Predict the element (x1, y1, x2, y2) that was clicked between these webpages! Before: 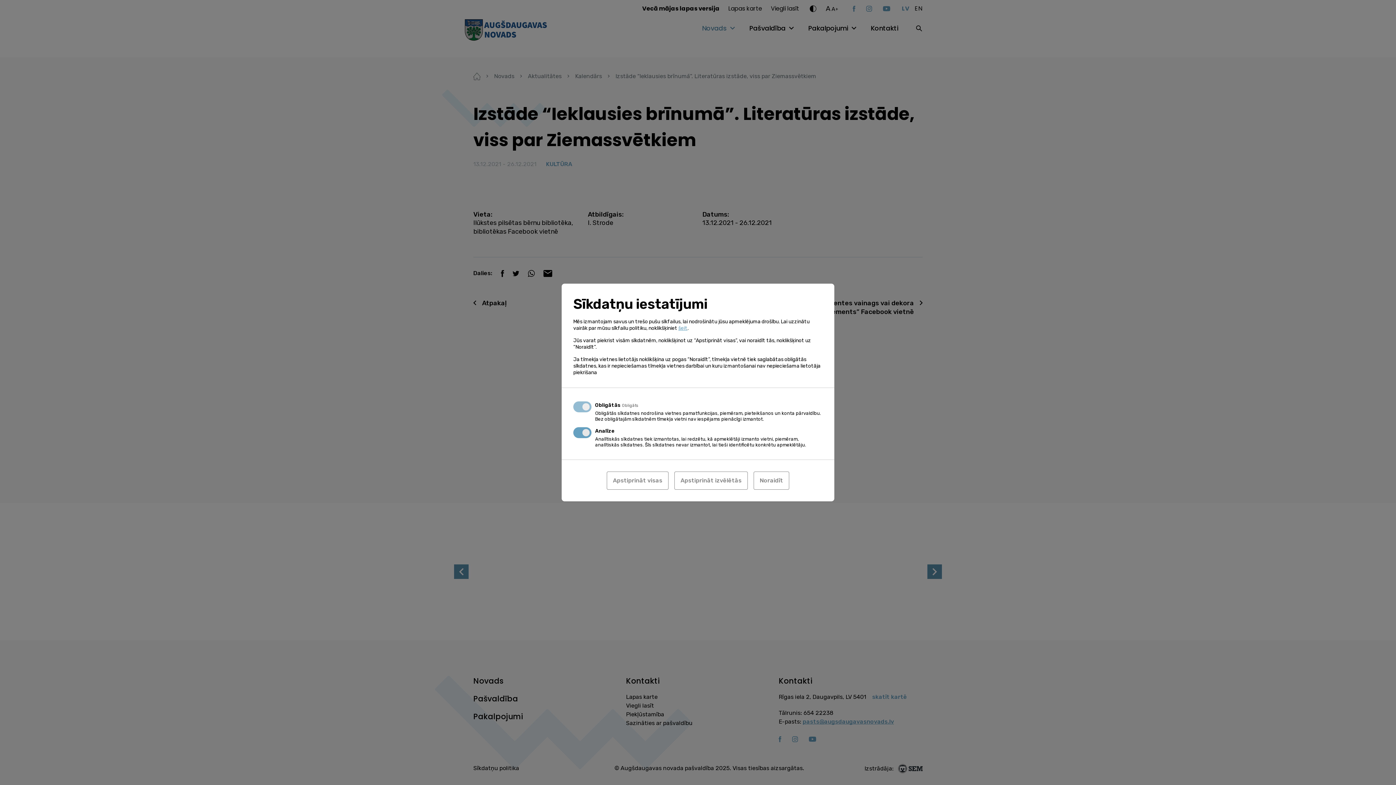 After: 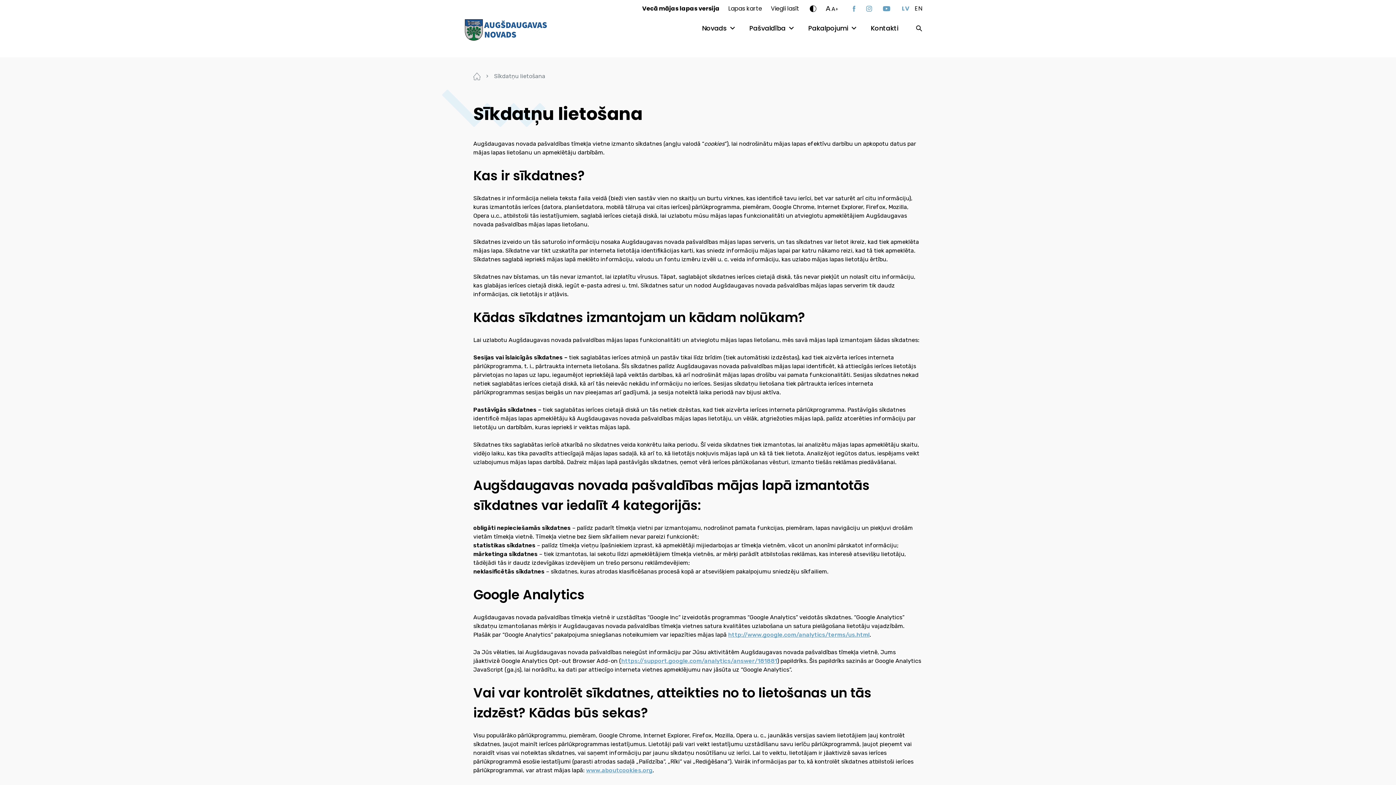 Action: label: šeit bbox: (678, 325, 687, 331)